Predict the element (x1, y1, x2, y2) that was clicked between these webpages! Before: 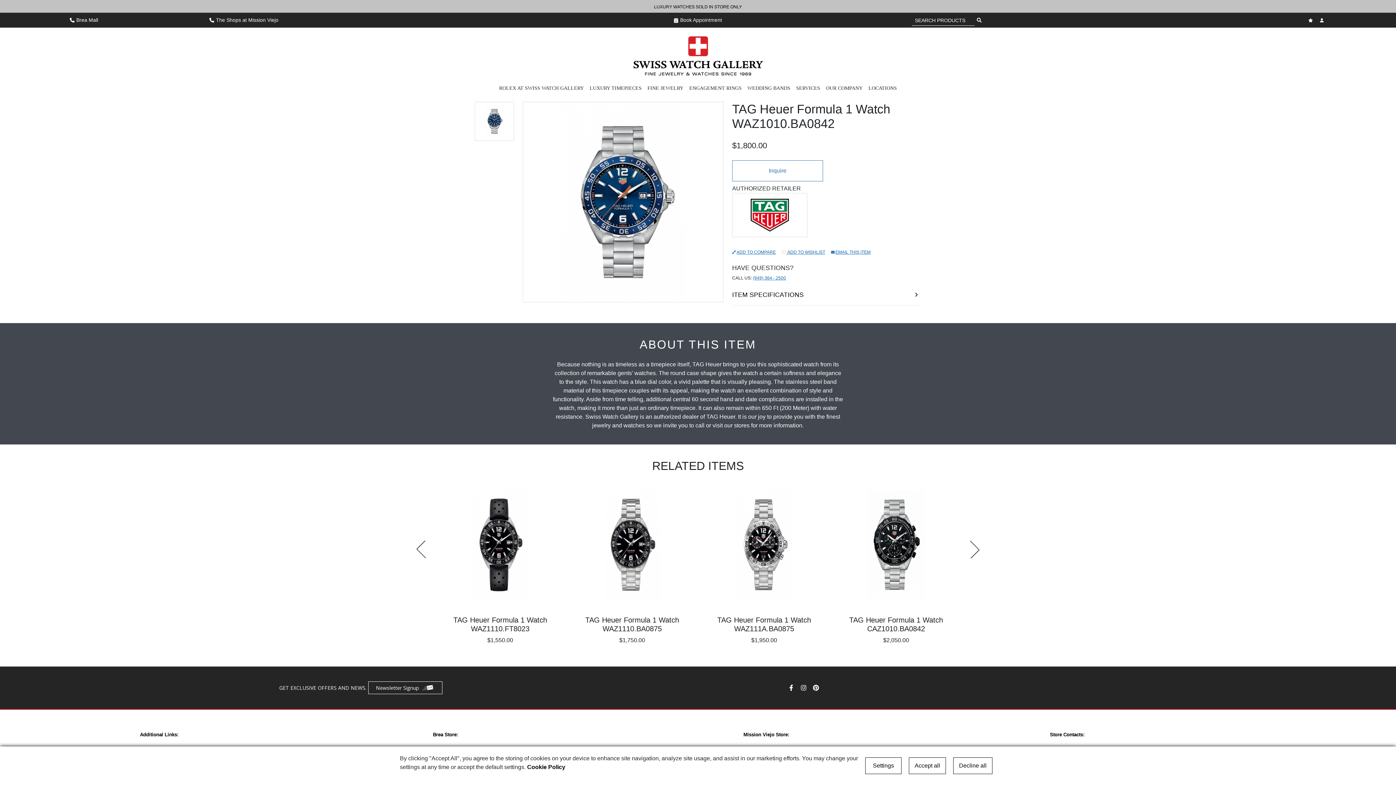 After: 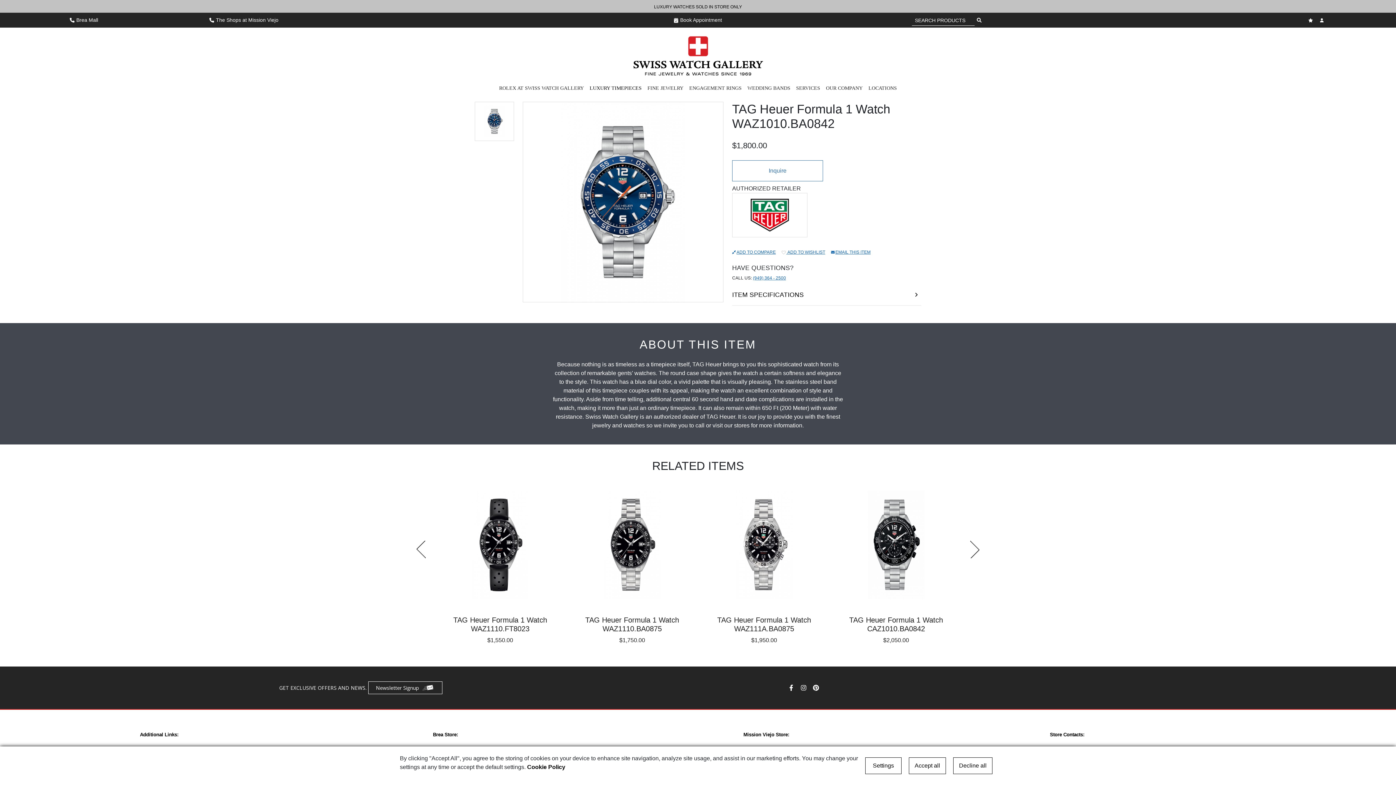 Action: label: LUXURY TIMEPIECES bbox: (589, 81, 641, 94)